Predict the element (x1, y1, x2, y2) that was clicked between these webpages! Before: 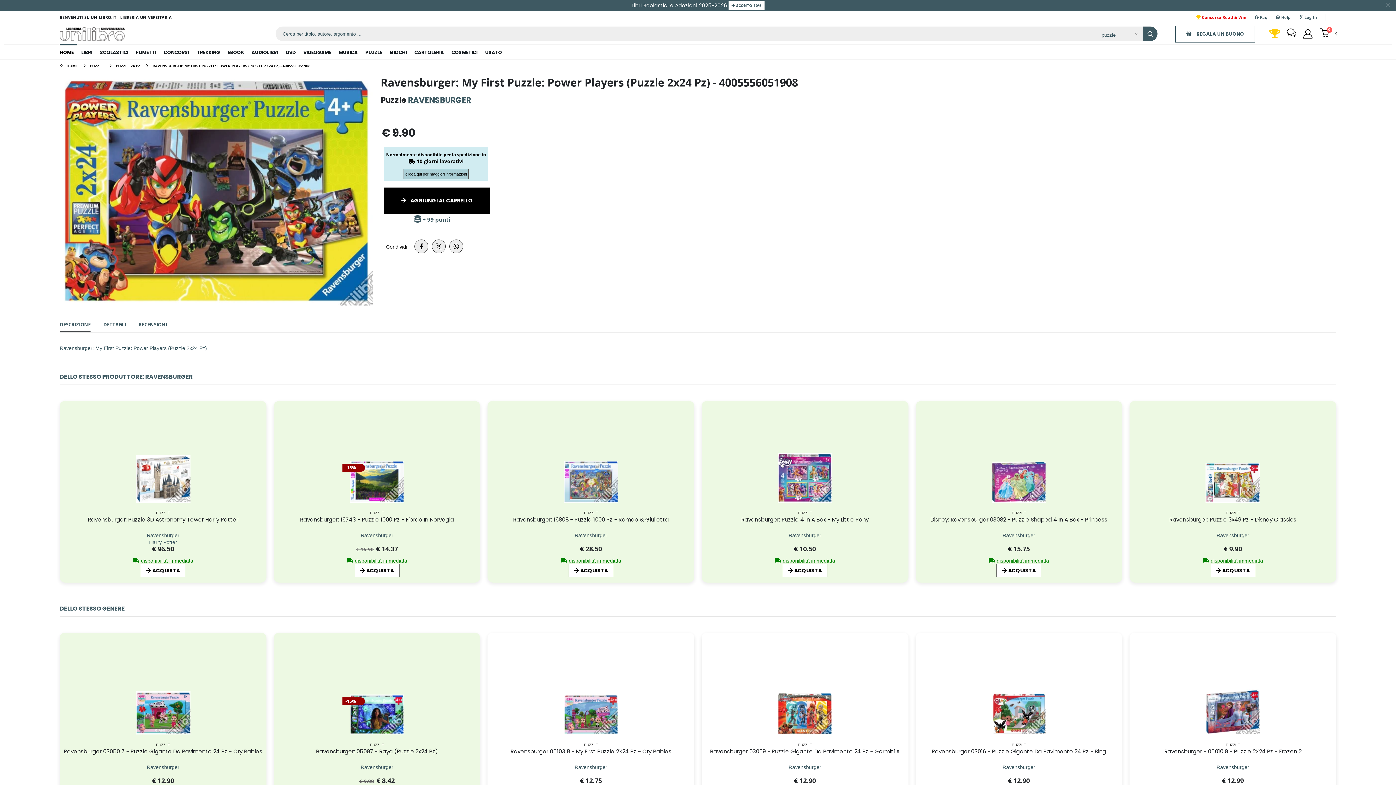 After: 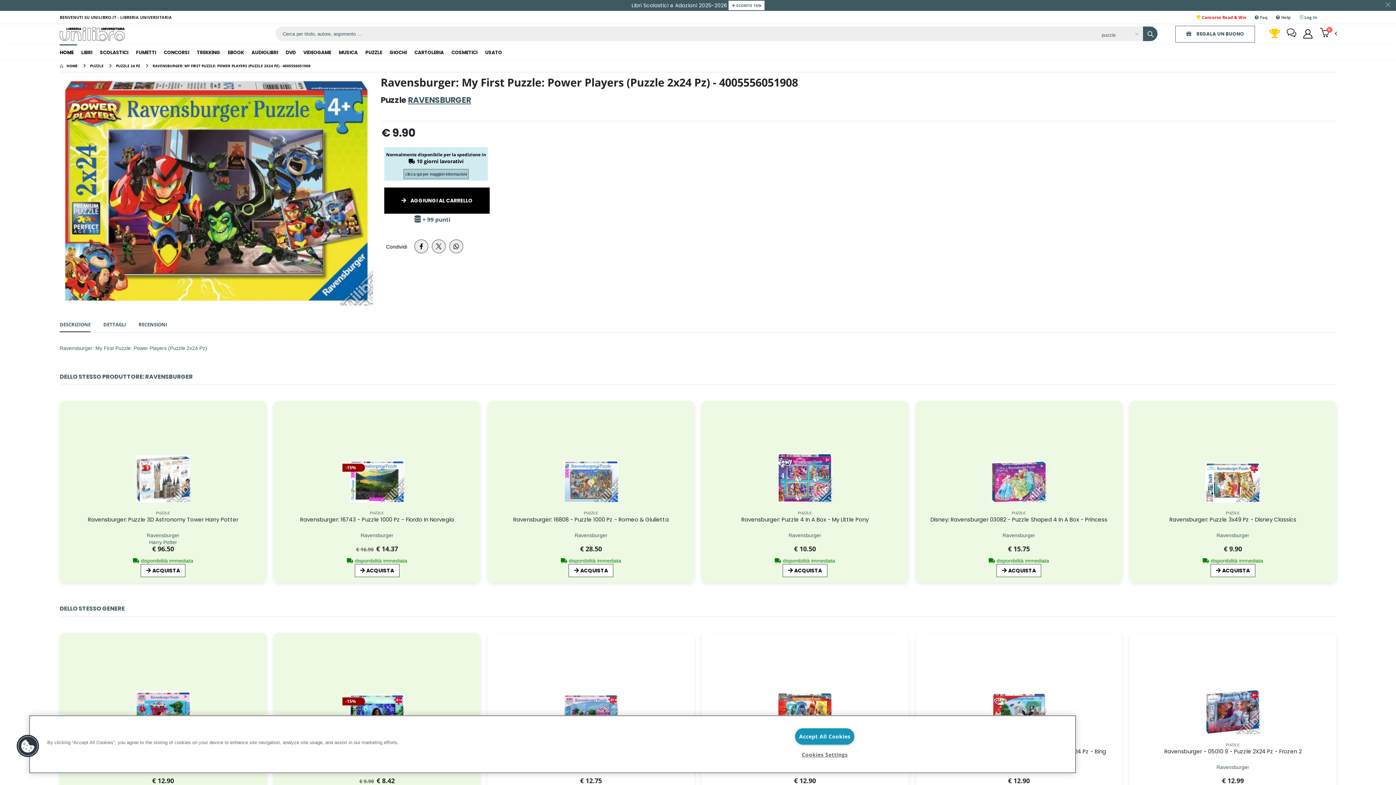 Action: label: clicca qui per maggiori informazioni bbox: (403, 169, 468, 179)